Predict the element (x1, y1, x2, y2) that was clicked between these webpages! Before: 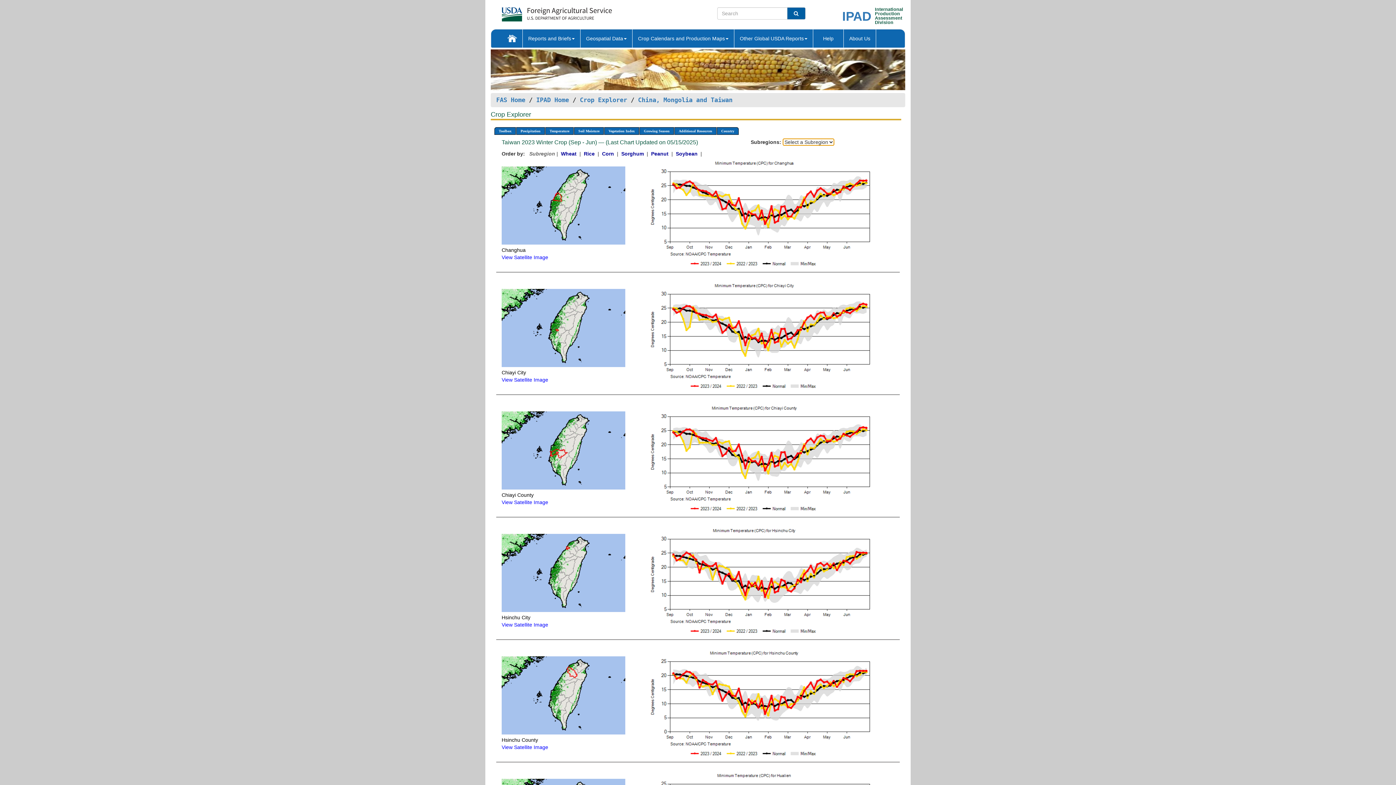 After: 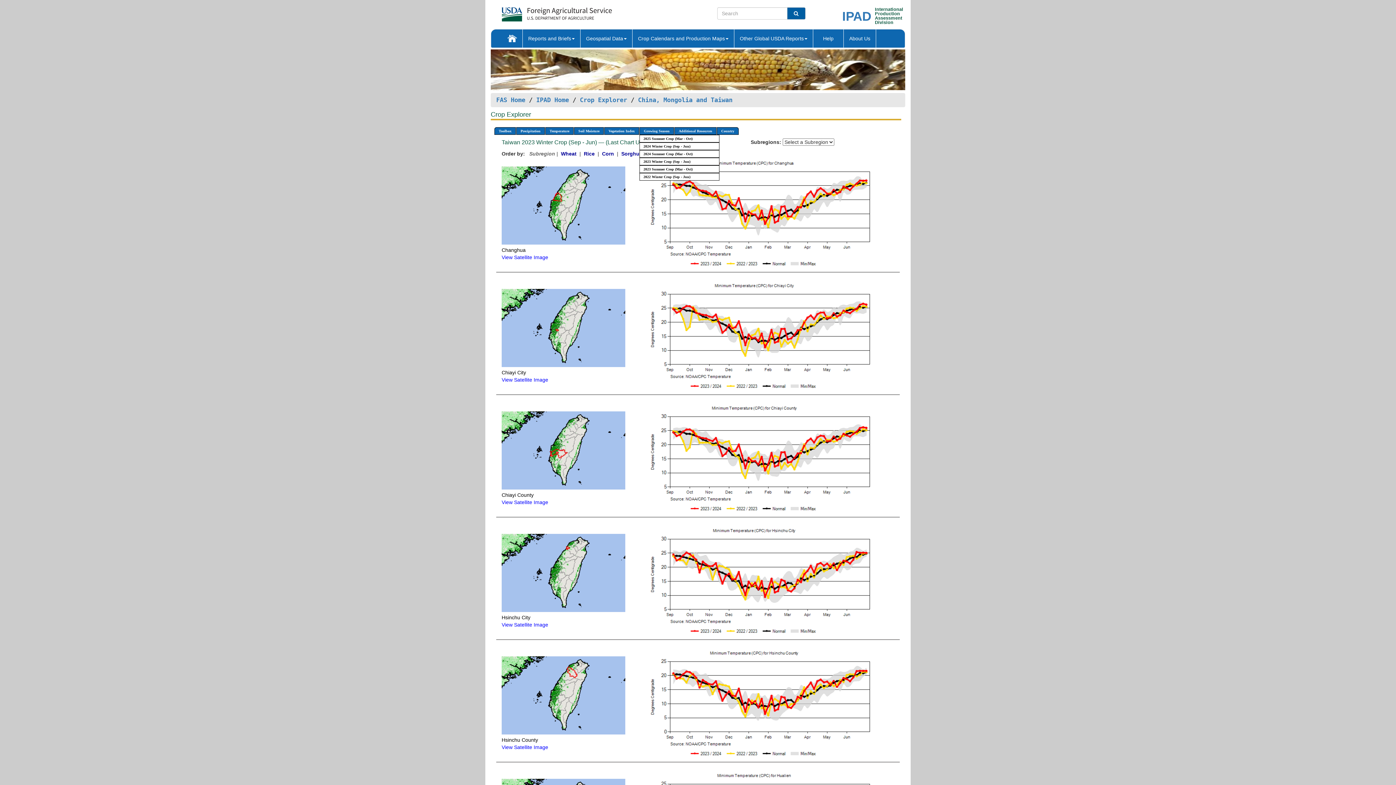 Action: label: Growing Season bbox: (639, 127, 674, 135)